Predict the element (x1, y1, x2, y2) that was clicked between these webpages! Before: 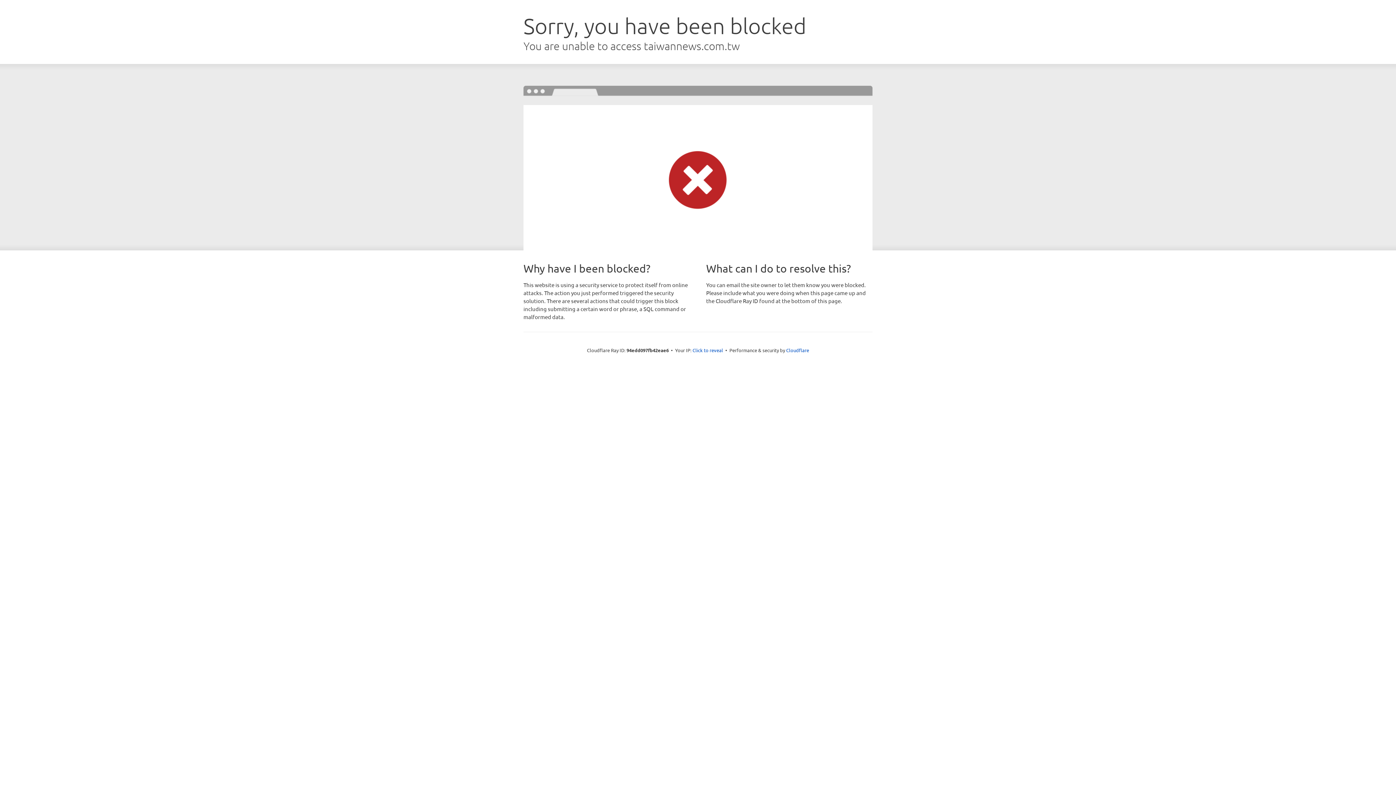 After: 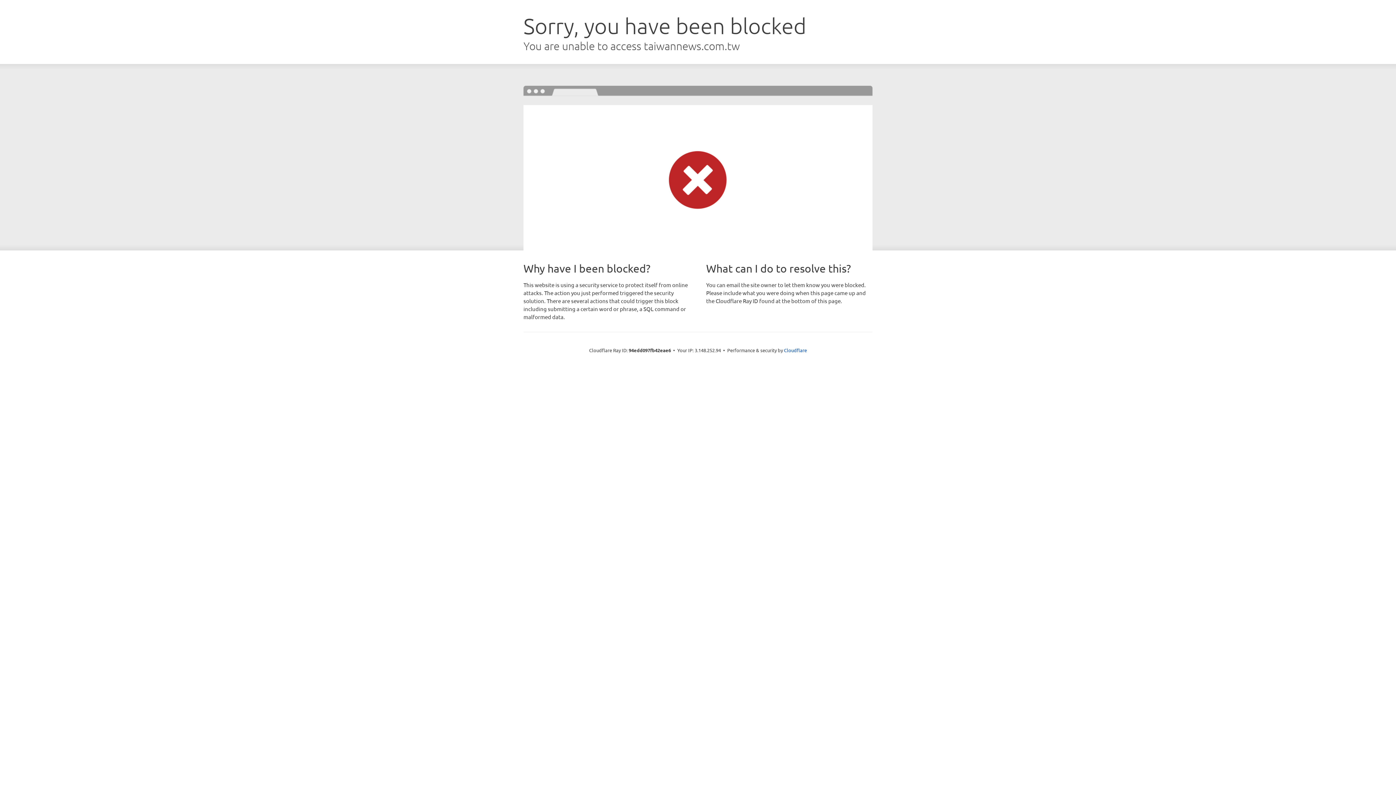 Action: bbox: (692, 346, 723, 353) label: Click to reveal